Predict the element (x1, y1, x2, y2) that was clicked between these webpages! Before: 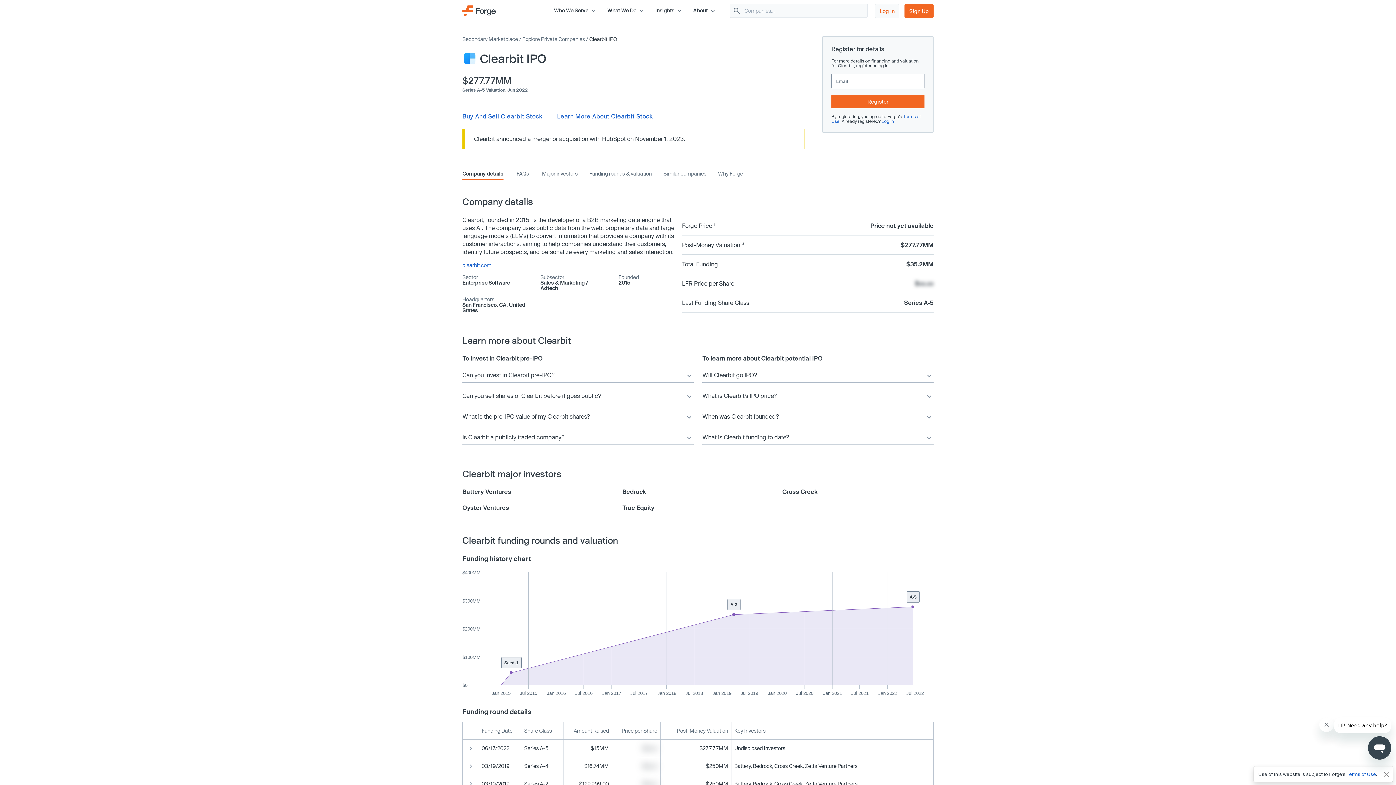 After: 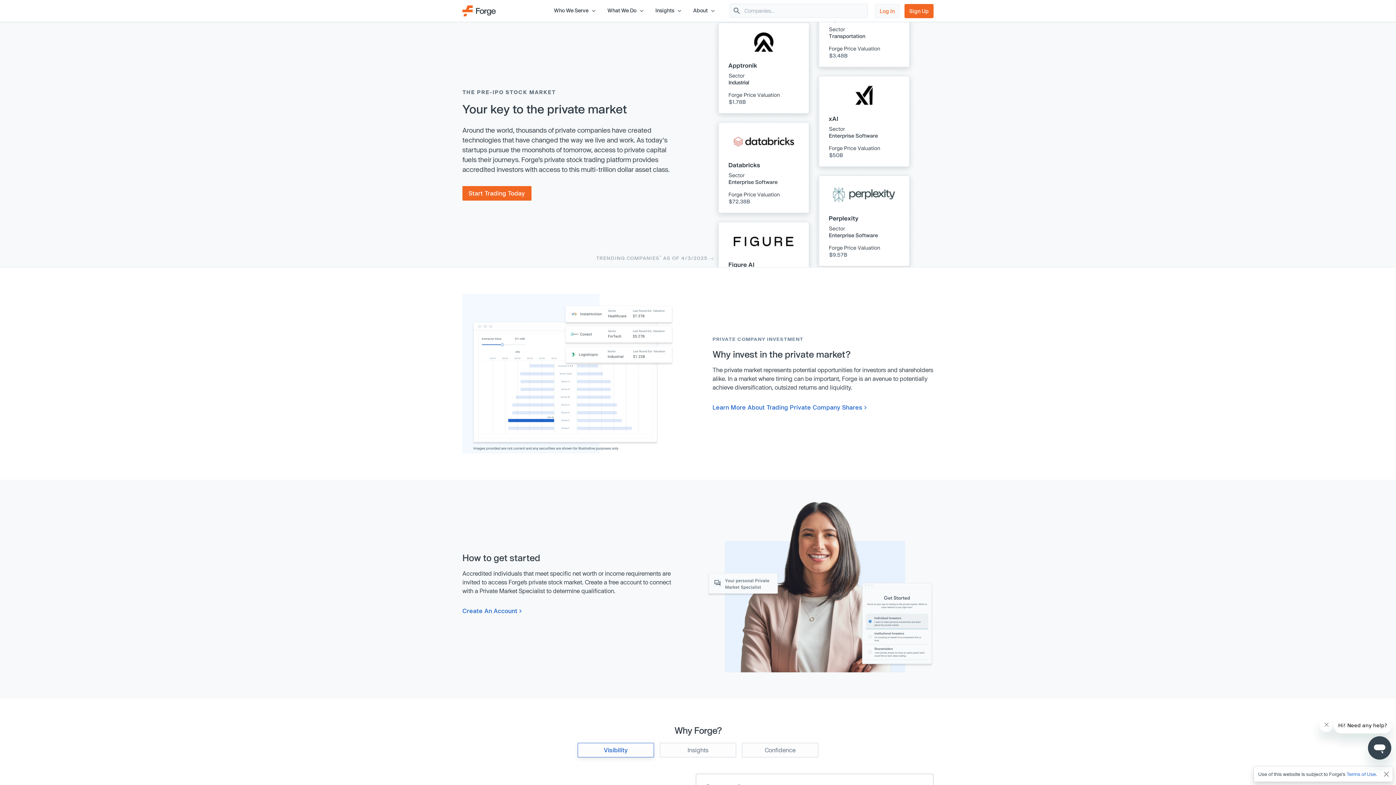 Action: label: Secondary Marketplace bbox: (462, 36, 518, 42)